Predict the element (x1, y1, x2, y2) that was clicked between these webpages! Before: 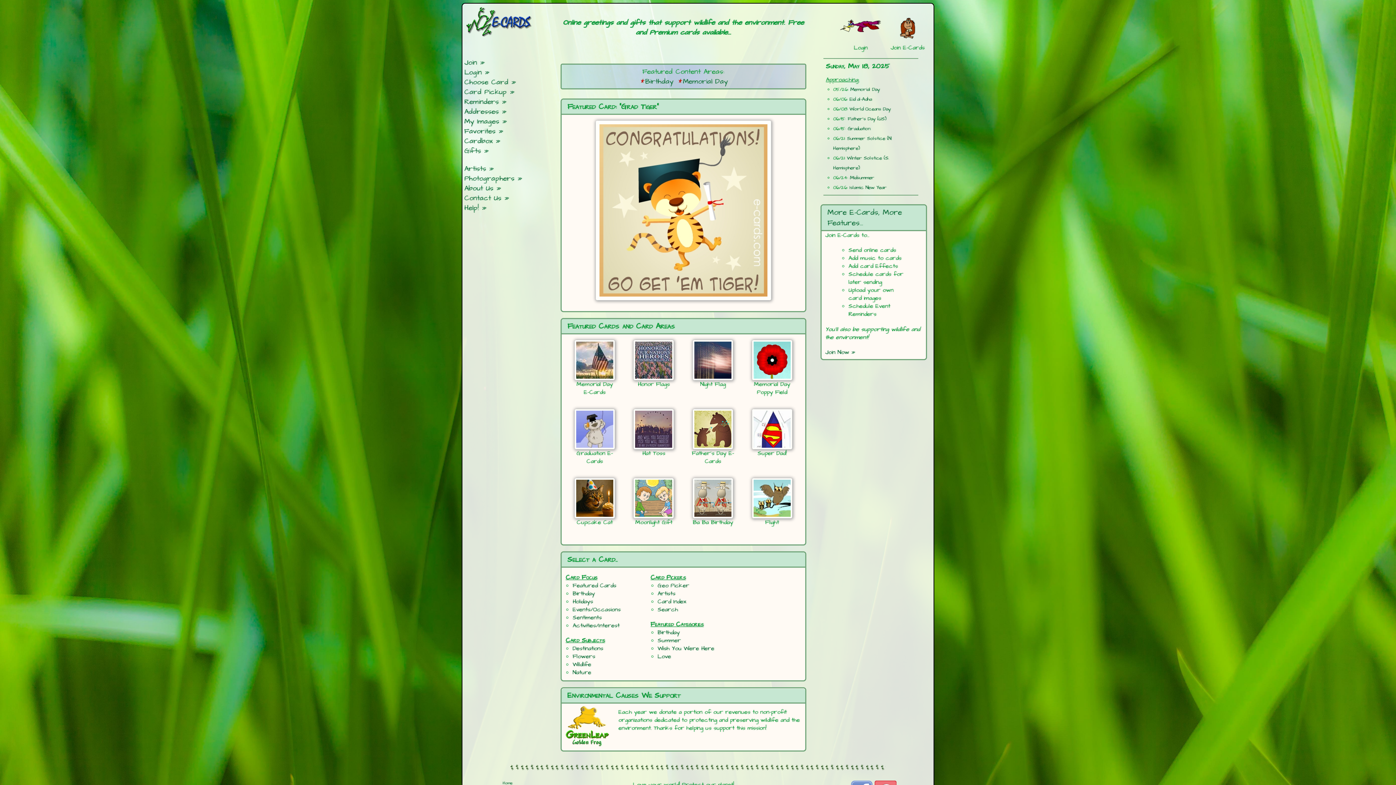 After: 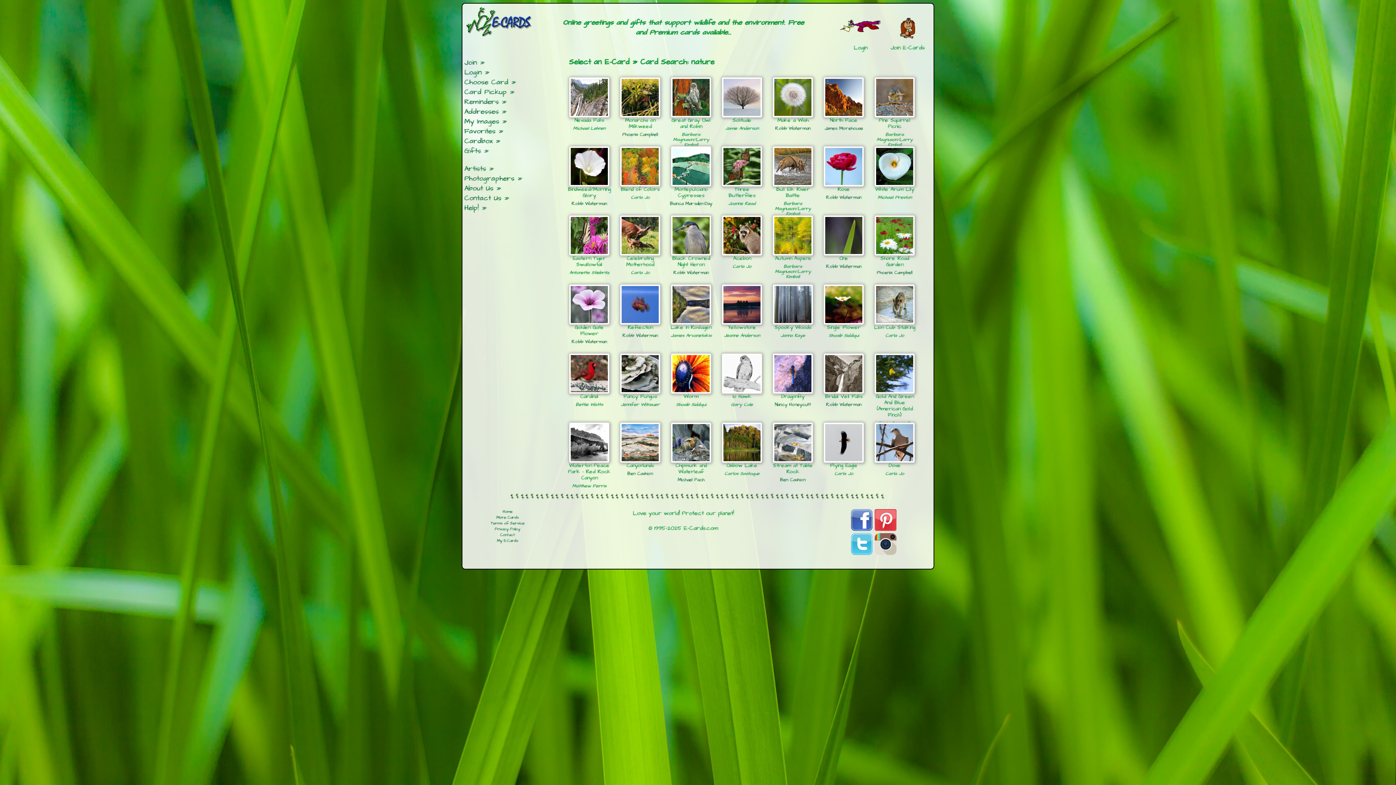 Action: bbox: (572, 668, 591, 676) label: Nature